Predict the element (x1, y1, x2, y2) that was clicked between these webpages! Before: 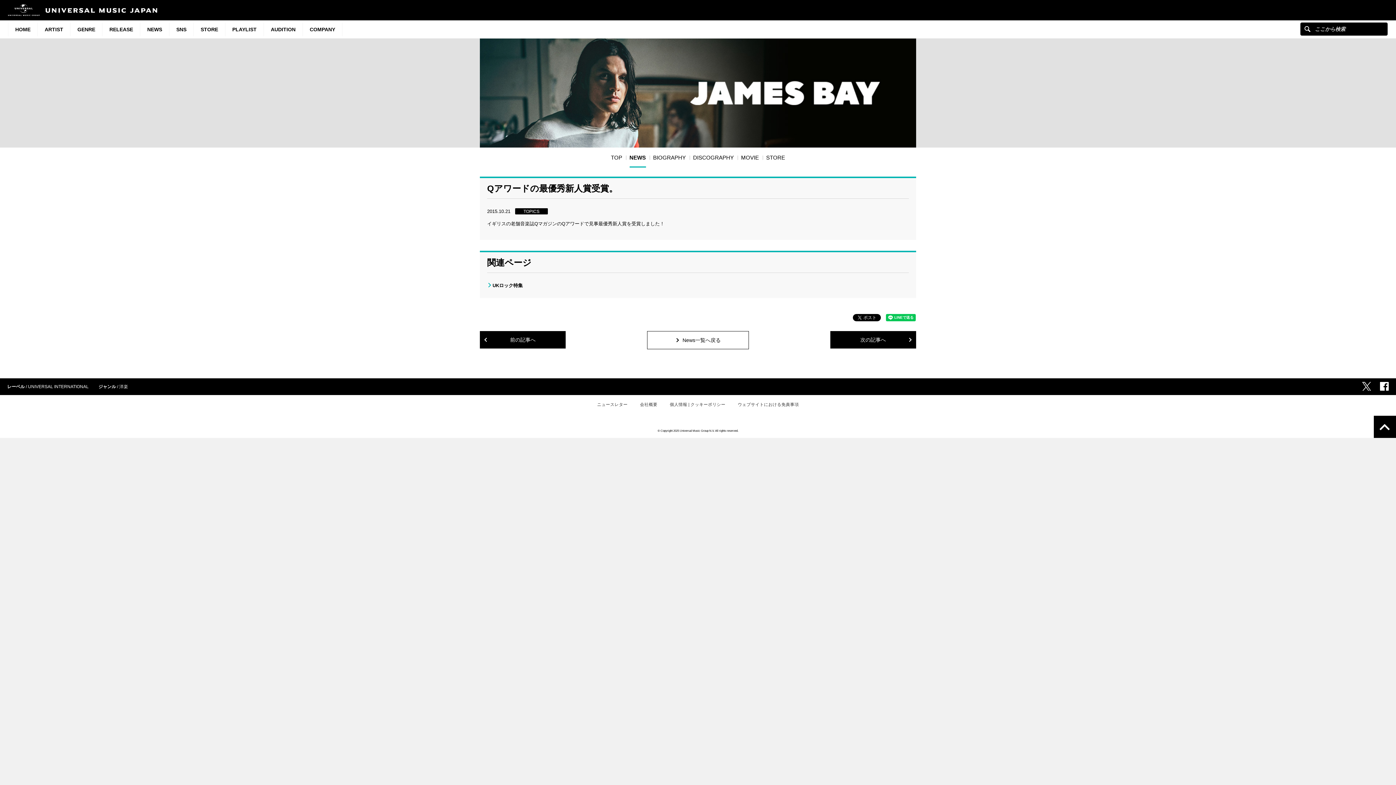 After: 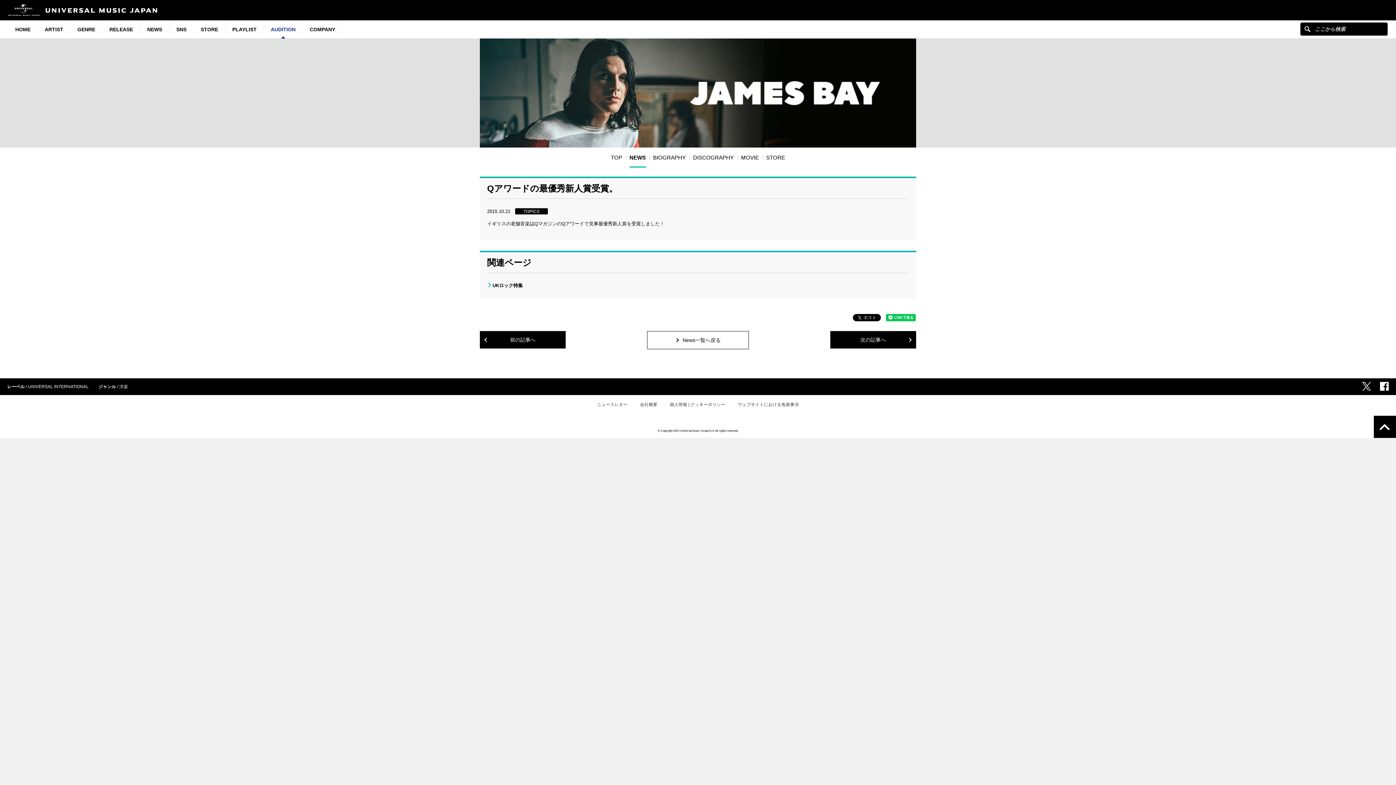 Action: label: AUDITION bbox: (264, 23, 302, 36)